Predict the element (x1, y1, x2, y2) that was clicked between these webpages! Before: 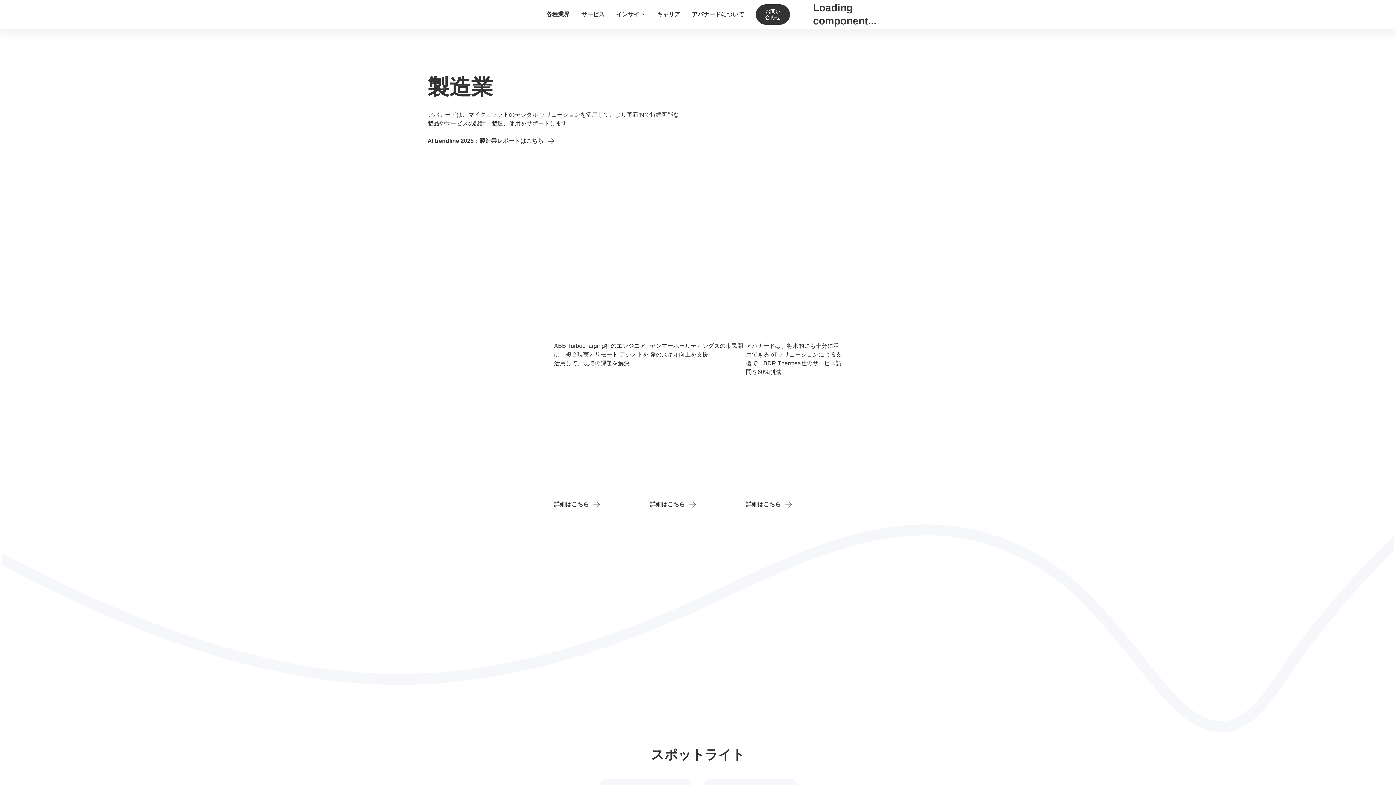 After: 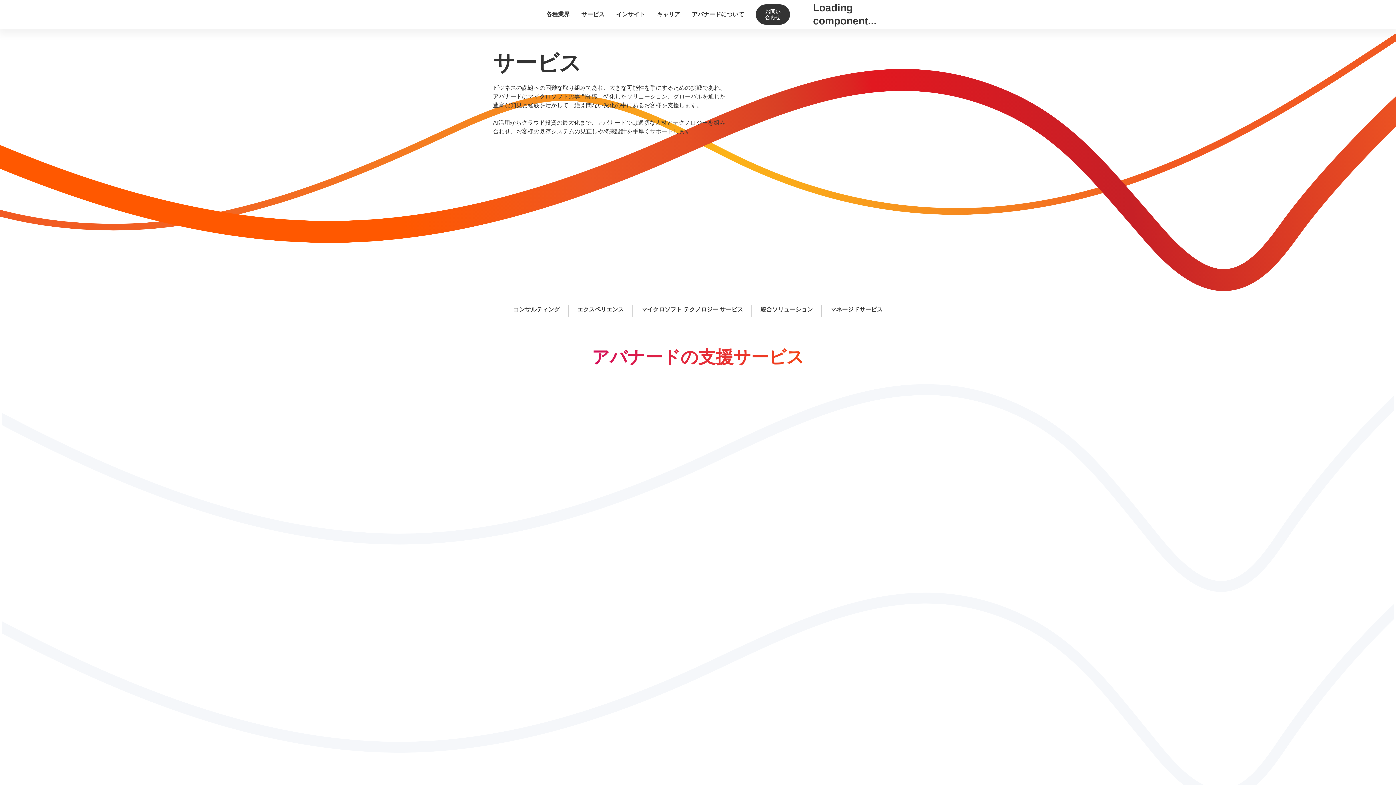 Action: label: サービス bbox: (581, 11, 604, 17)